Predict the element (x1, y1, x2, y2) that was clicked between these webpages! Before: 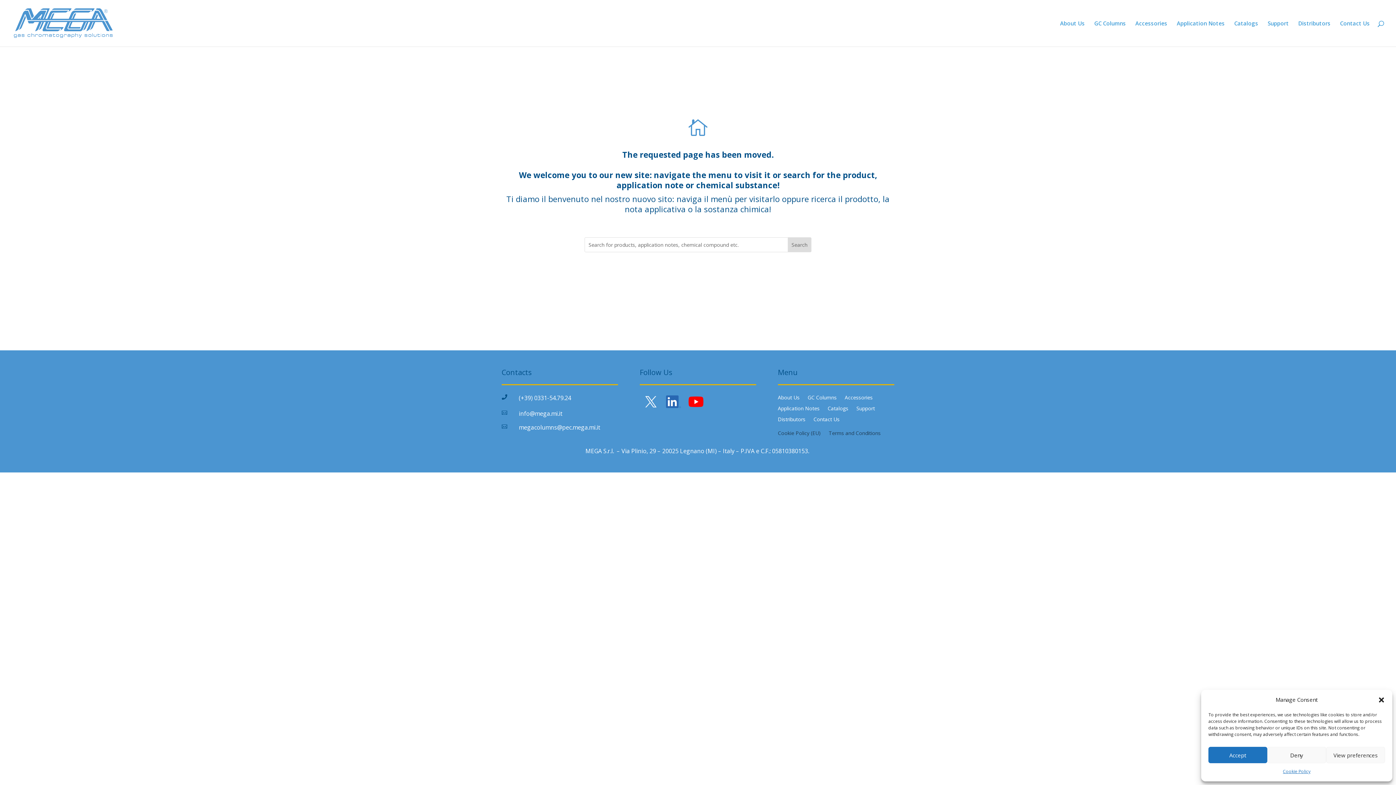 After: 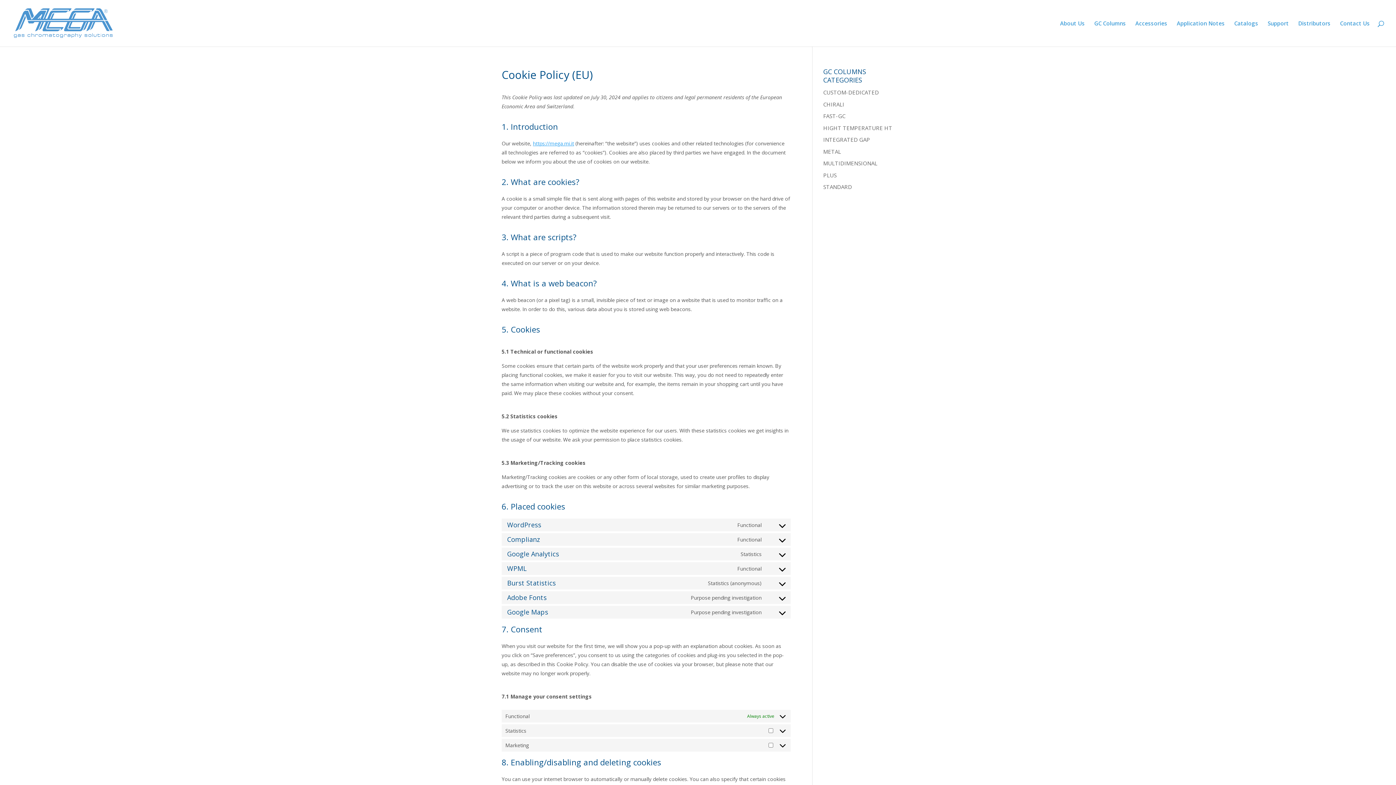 Action: bbox: (1283, 767, 1310, 776) label: Cookie Policy